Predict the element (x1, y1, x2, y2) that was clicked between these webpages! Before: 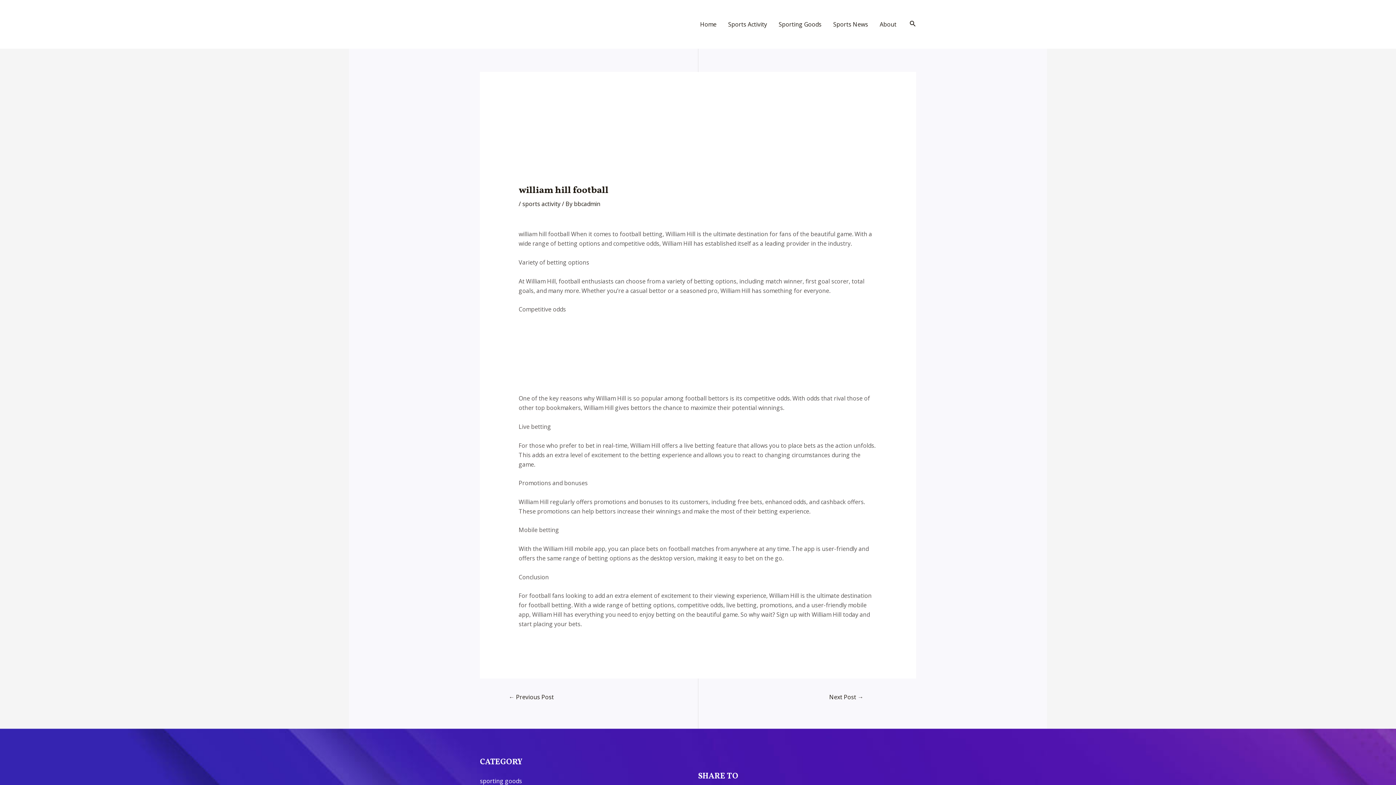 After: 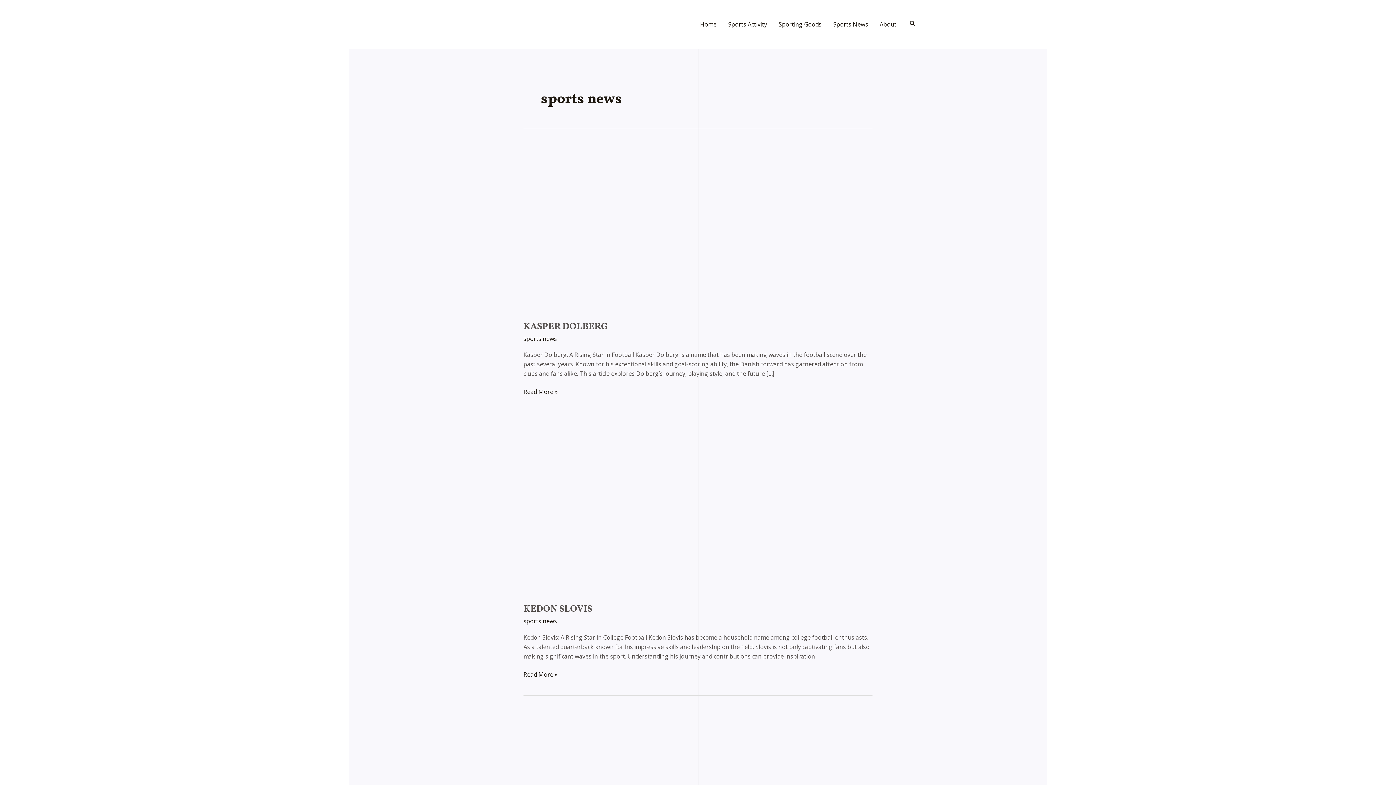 Action: bbox: (827, 11, 874, 37) label: Sports News